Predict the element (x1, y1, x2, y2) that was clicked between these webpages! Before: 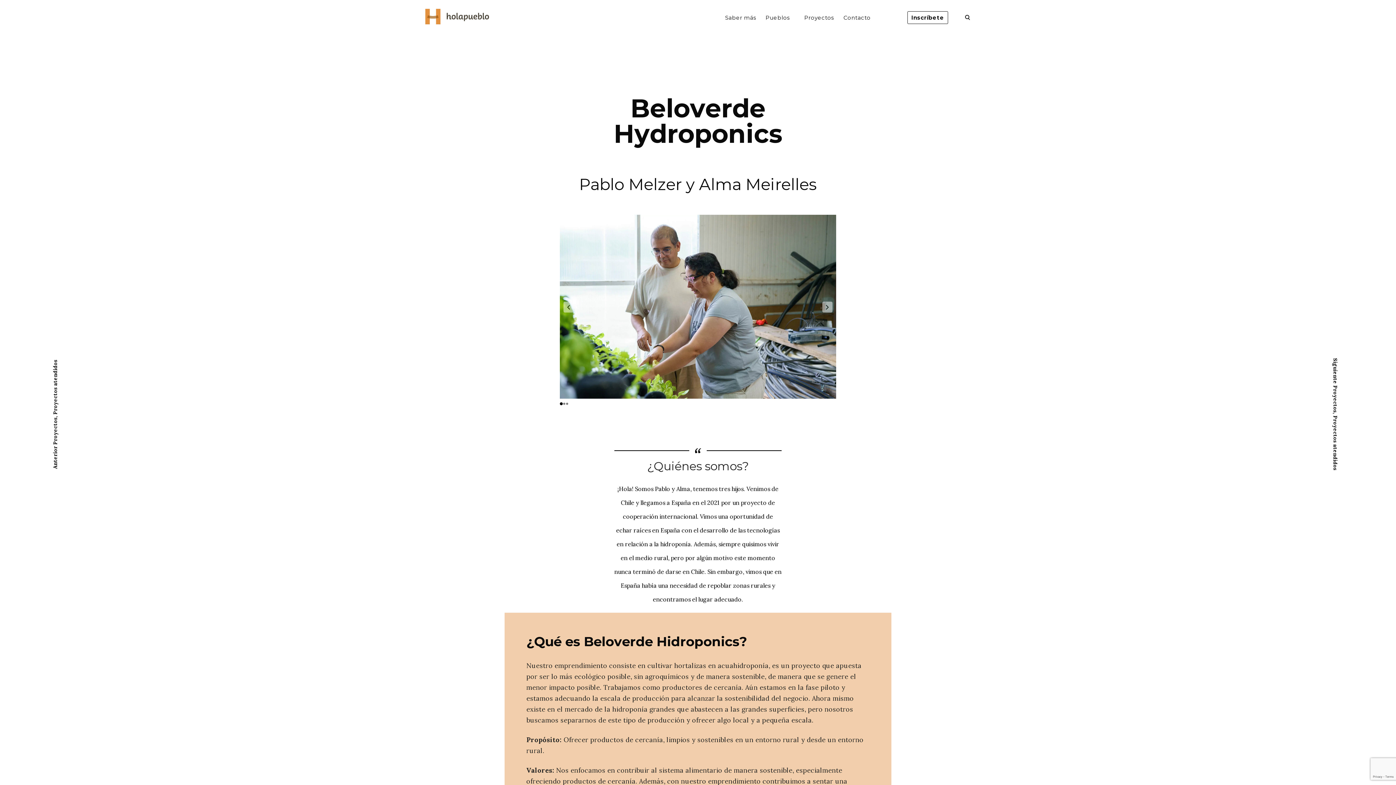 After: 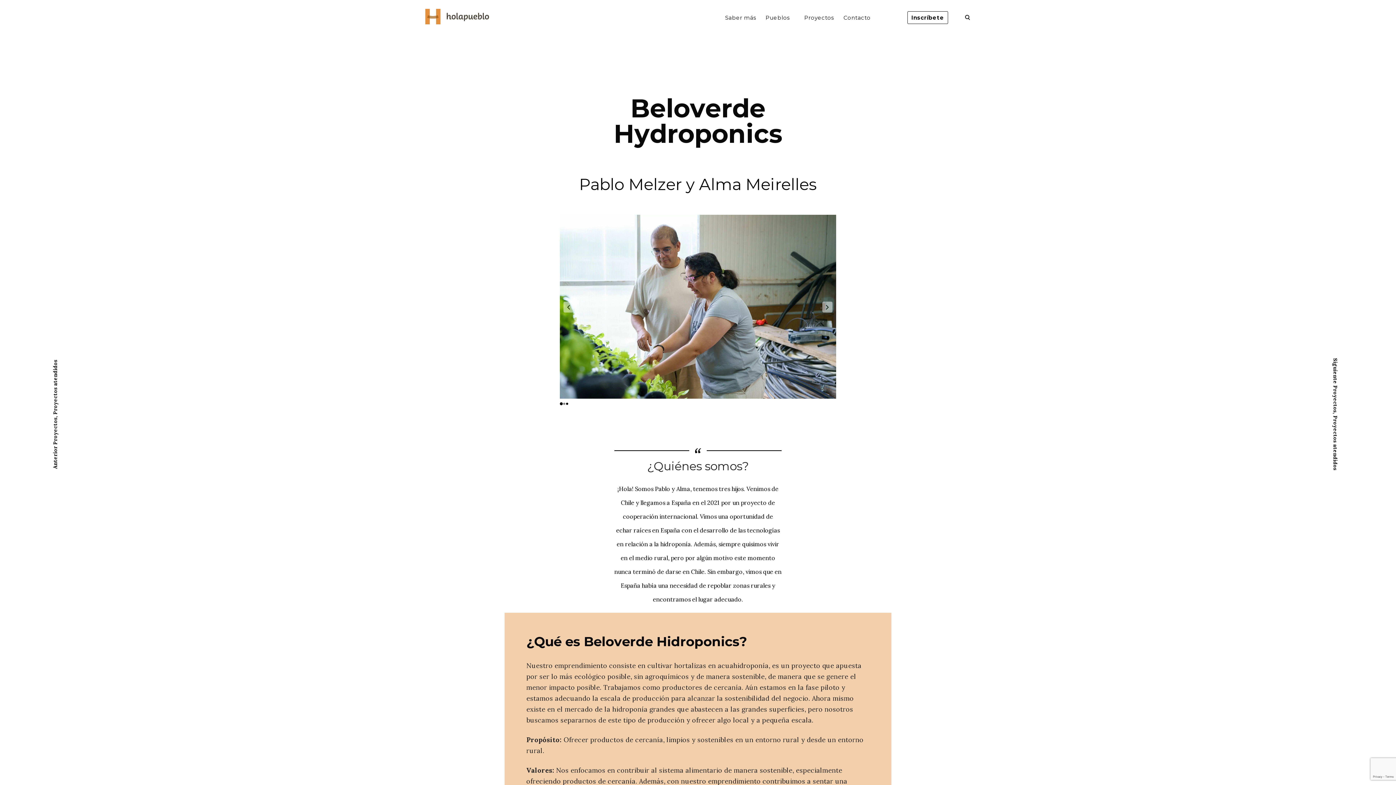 Action: bbox: (566, 402, 568, 405) label: Go to slide 3